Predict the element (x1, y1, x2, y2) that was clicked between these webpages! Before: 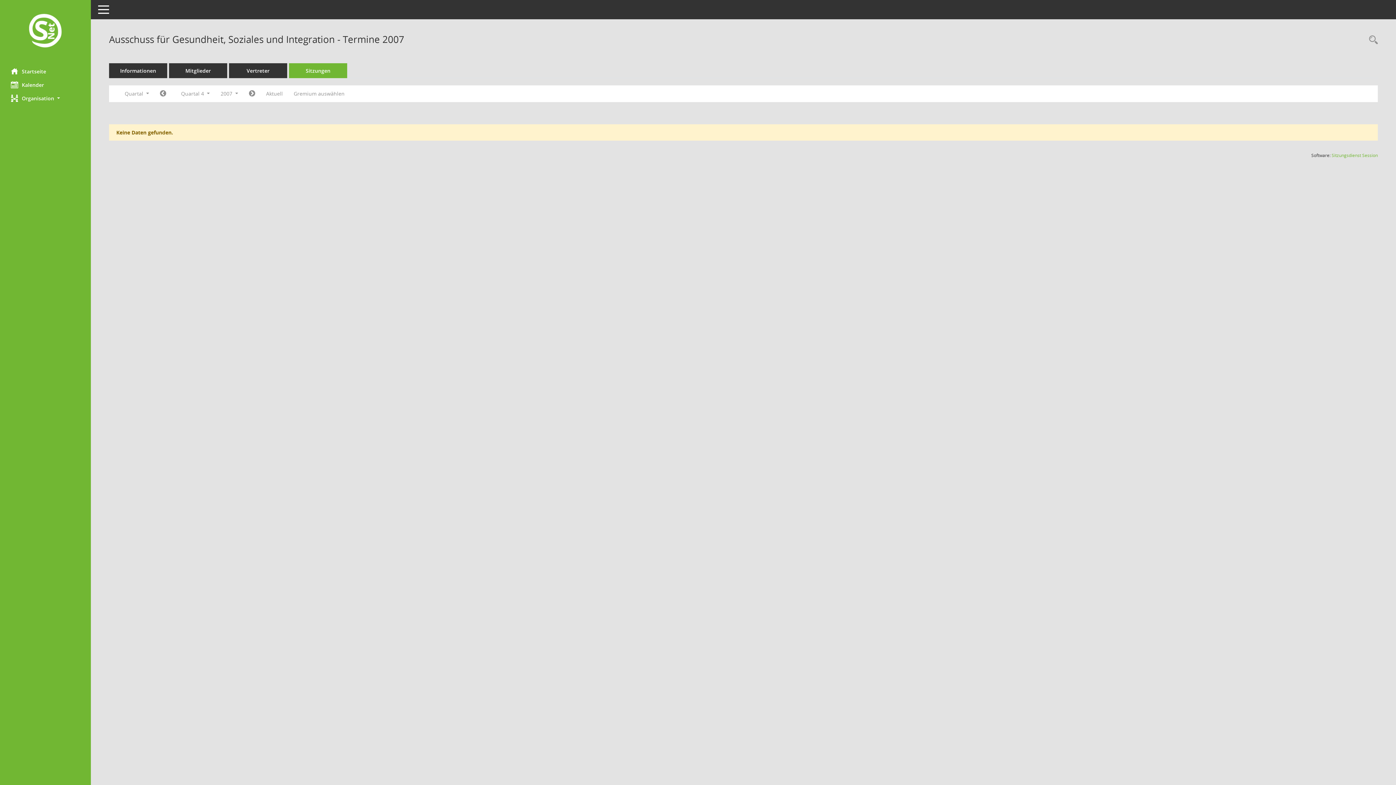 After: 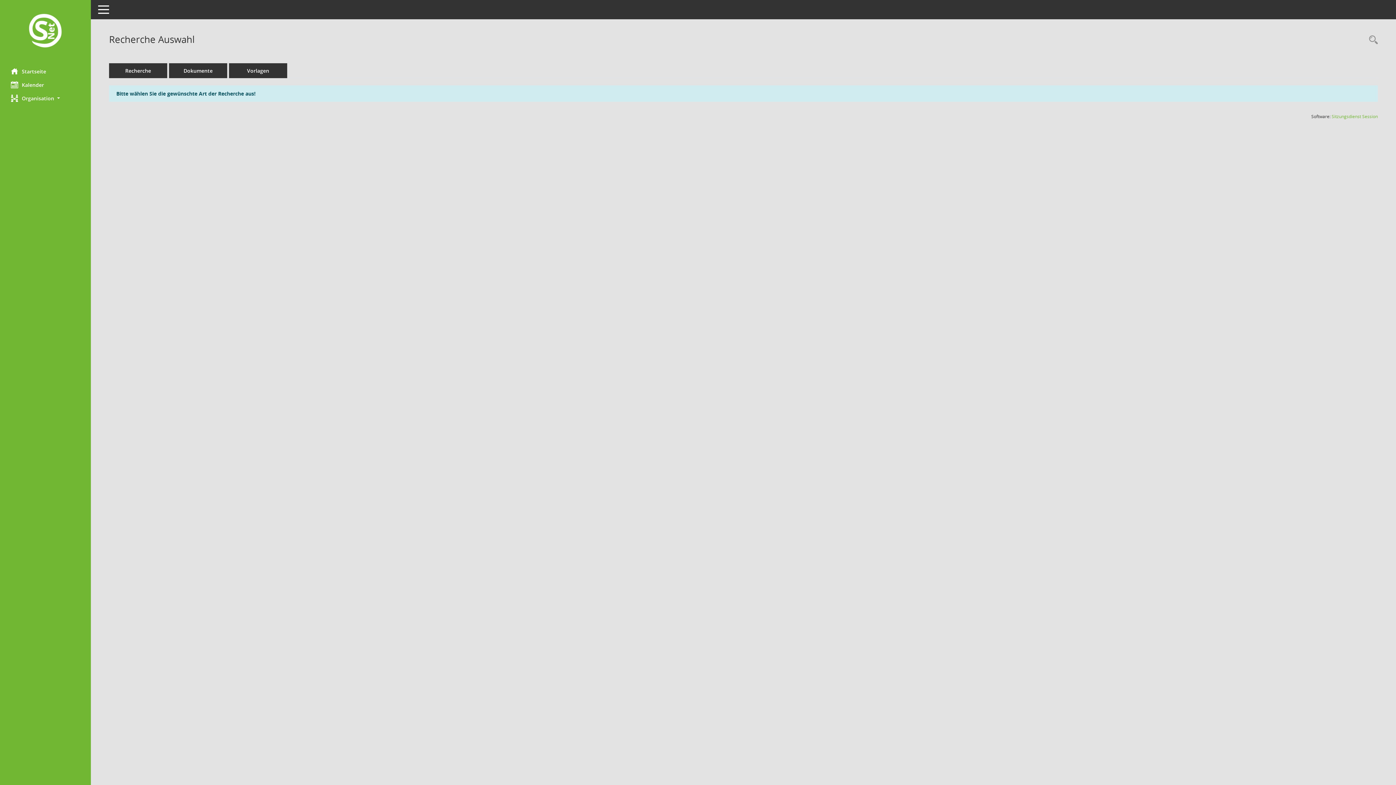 Action: bbox: (1365, 34, 1378, 46) label: Rechercheauswahl anzeigen